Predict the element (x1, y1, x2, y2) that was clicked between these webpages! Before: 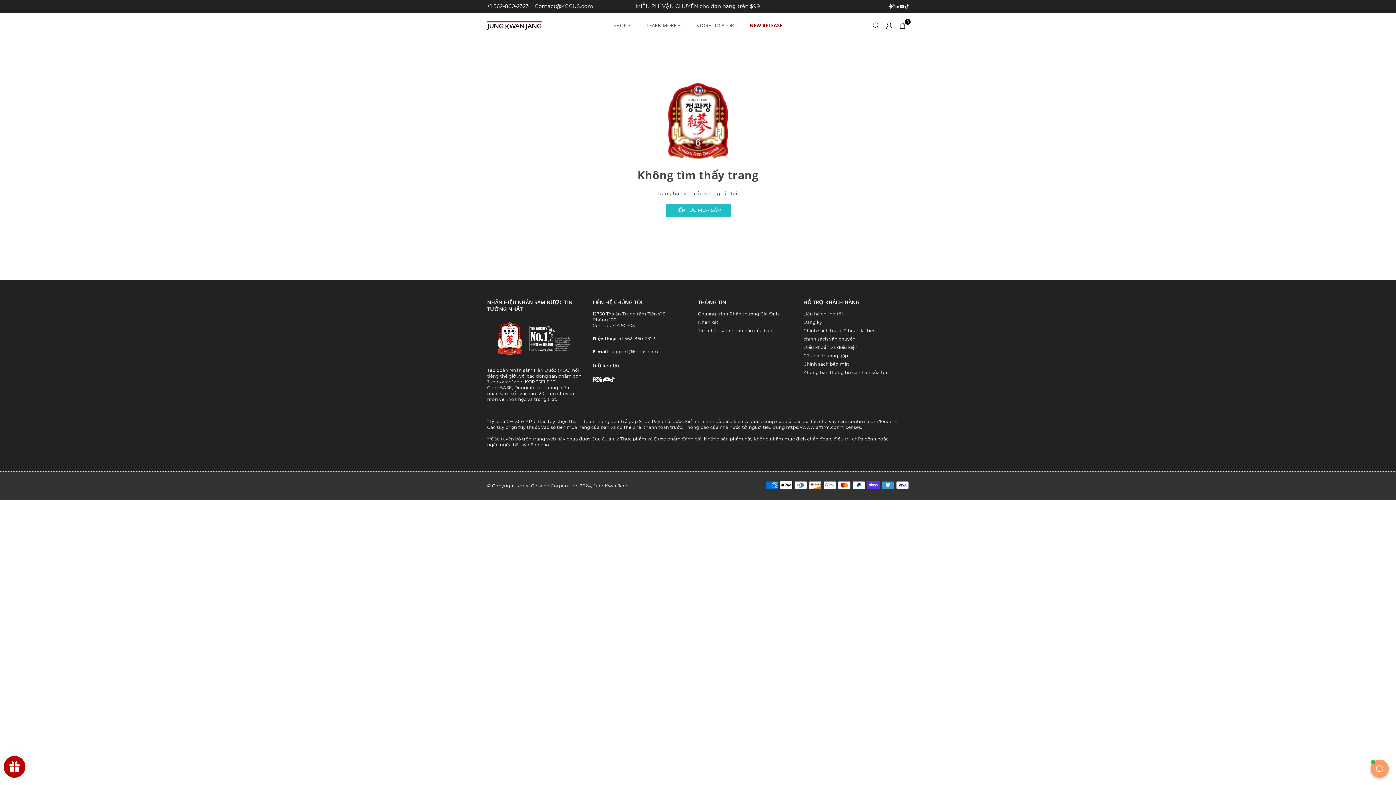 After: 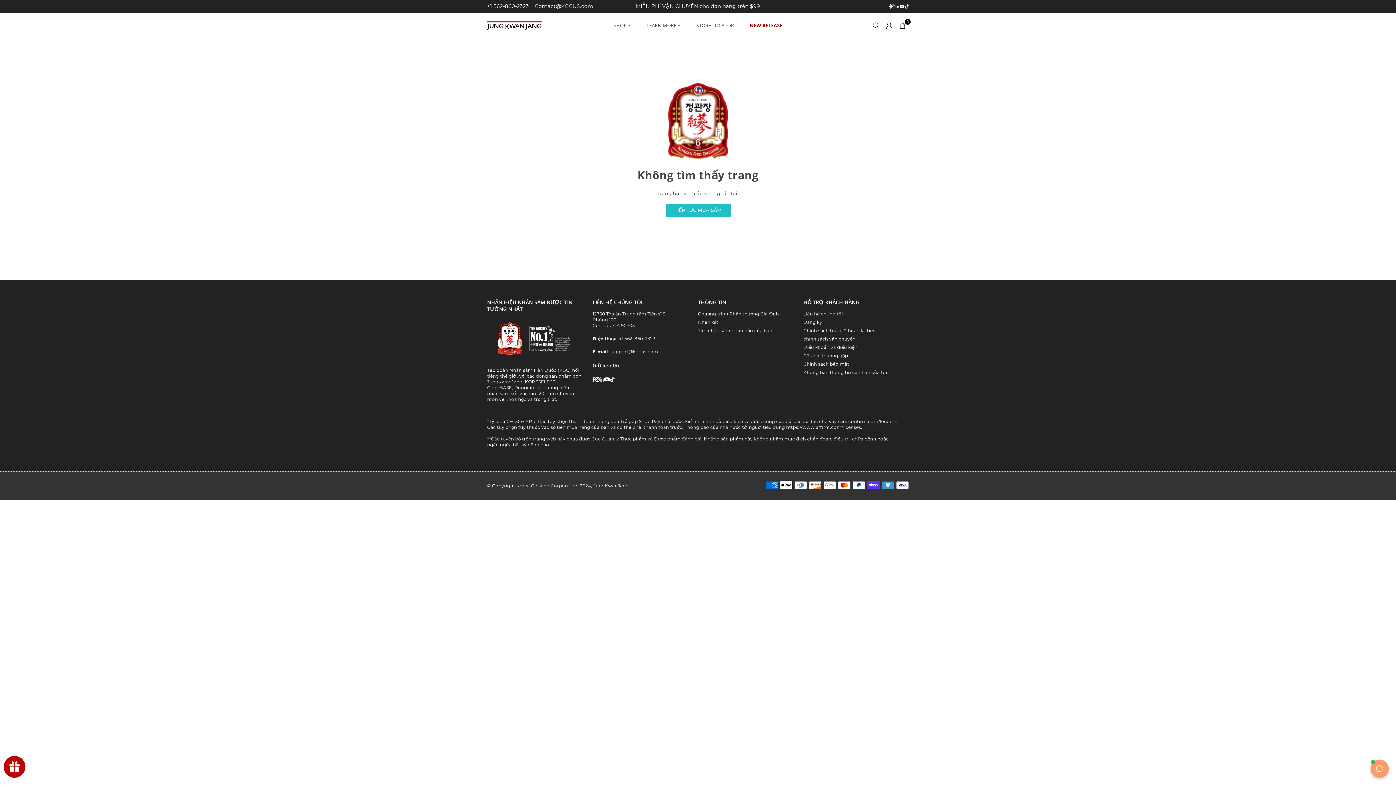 Action: label: Linkedin bbox: (599, 376, 604, 381)